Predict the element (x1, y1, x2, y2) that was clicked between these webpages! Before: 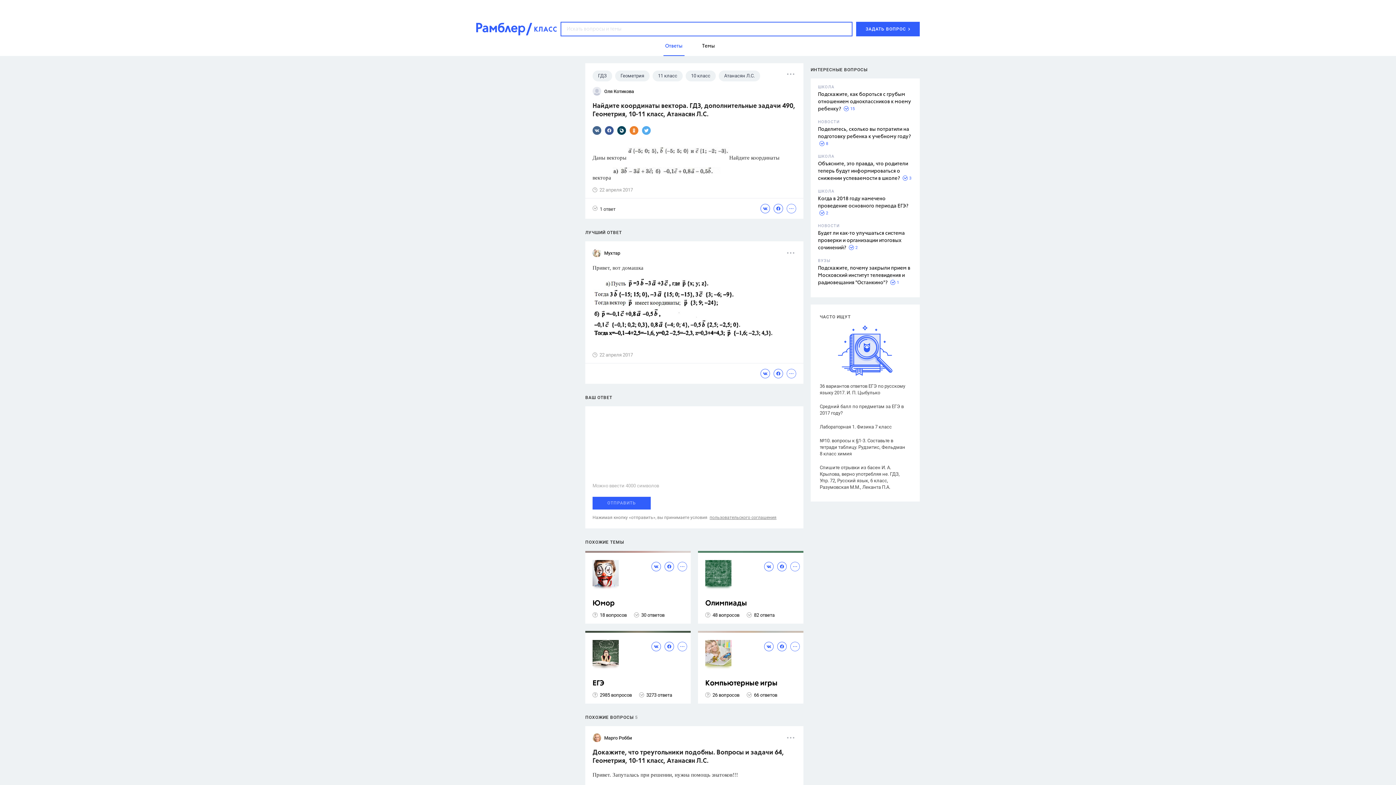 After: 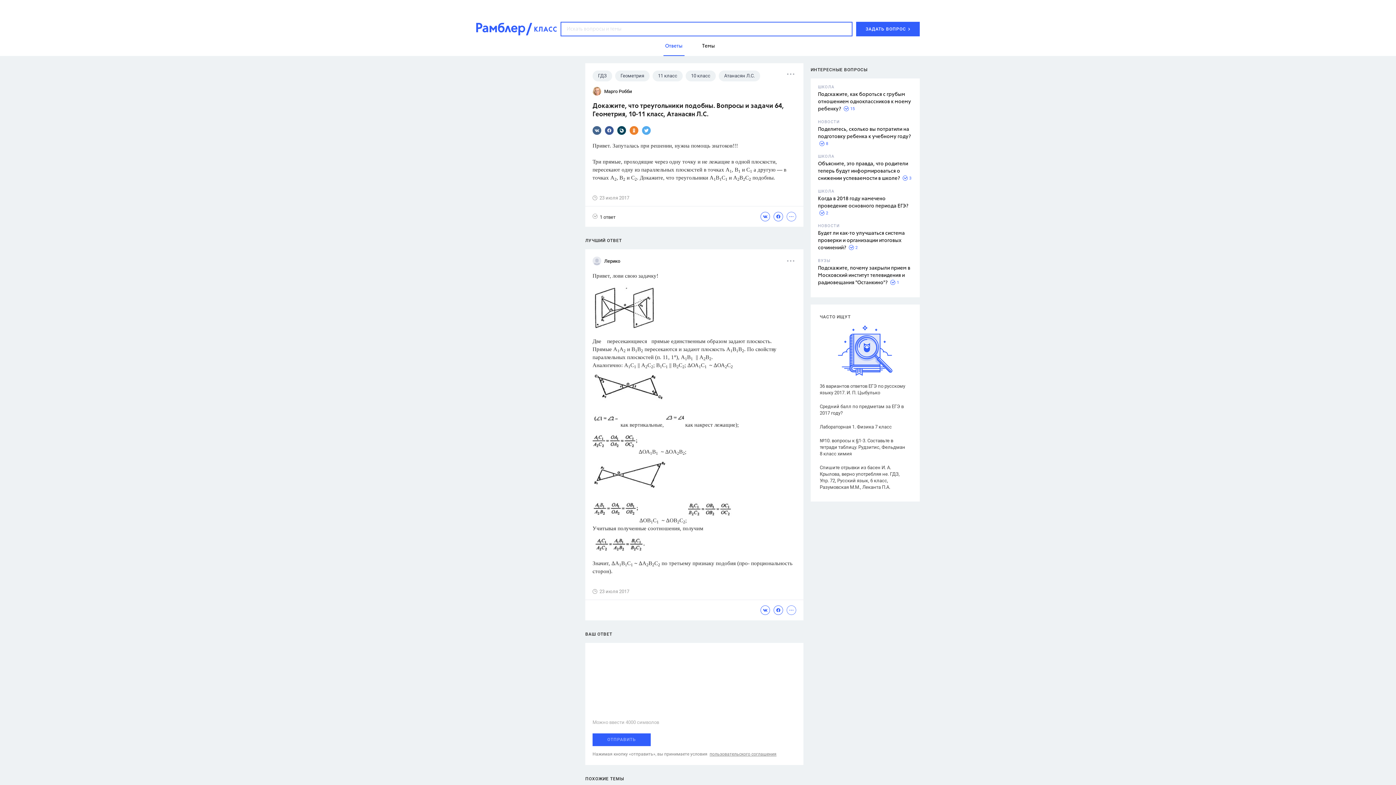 Action: label: Докажите, что треугольники подобны. Вопросы и задачи 64, Геометрия, 10-11 класс, Атанасян Л.С. bbox: (592, 749, 796, 765)